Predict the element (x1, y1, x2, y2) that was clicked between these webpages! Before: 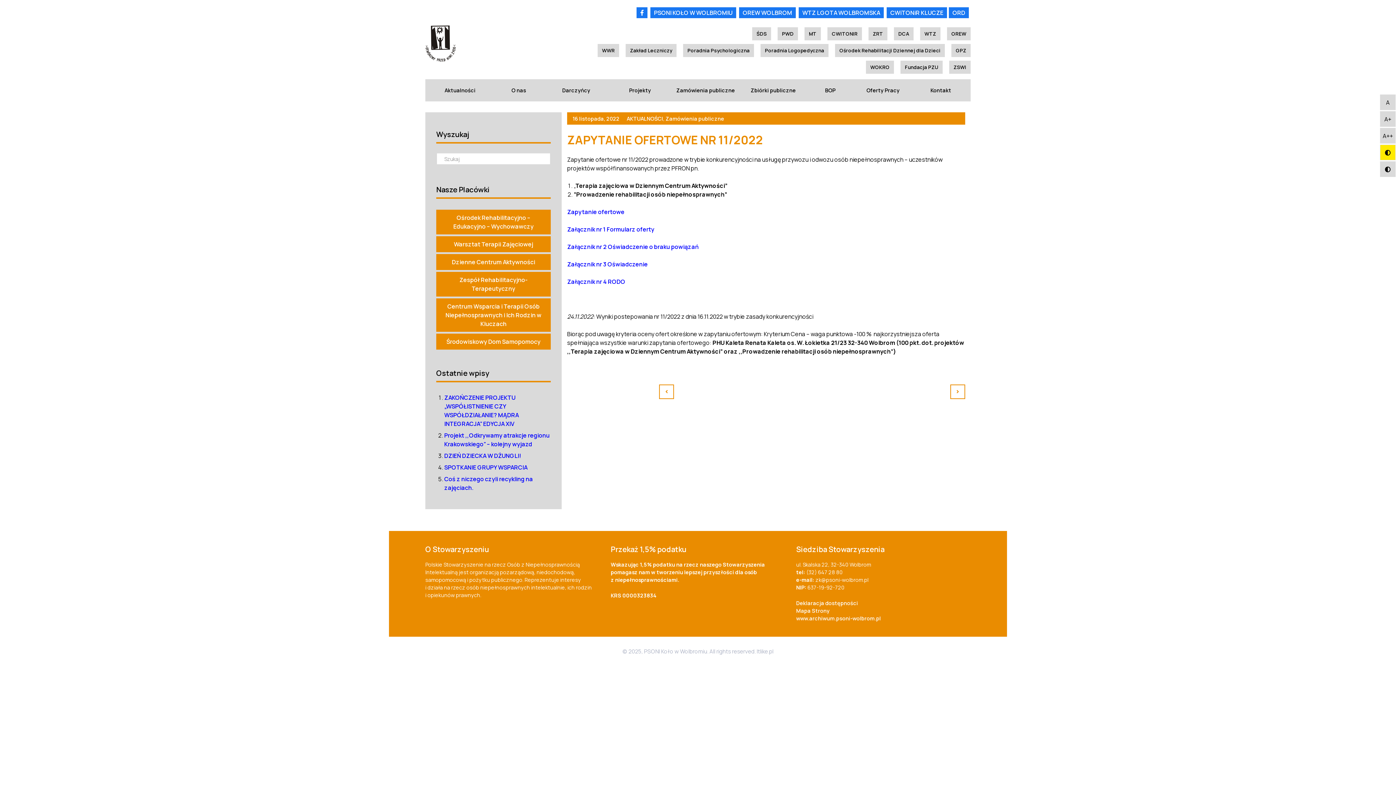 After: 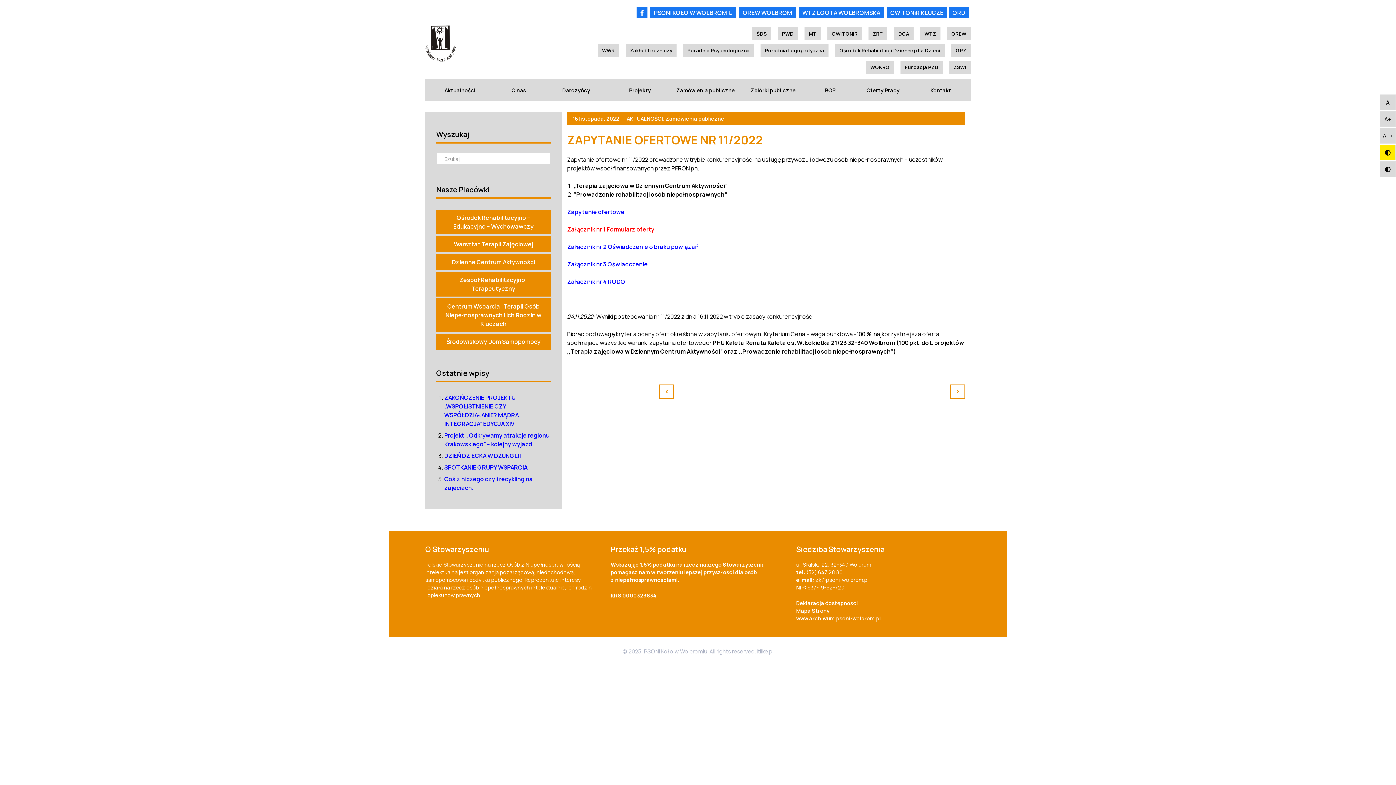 Action: label: Załącznik nr 1 Formularz oferty bbox: (567, 225, 654, 233)